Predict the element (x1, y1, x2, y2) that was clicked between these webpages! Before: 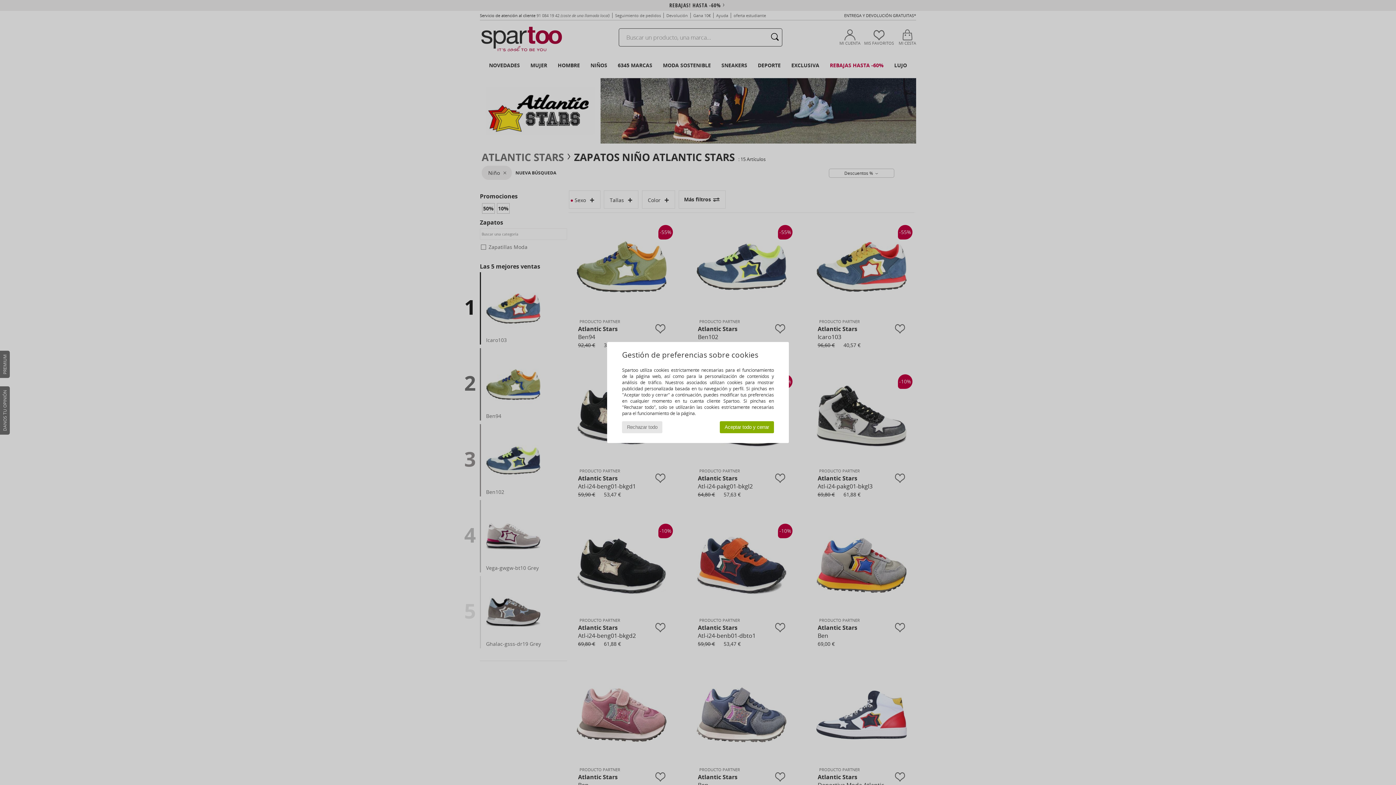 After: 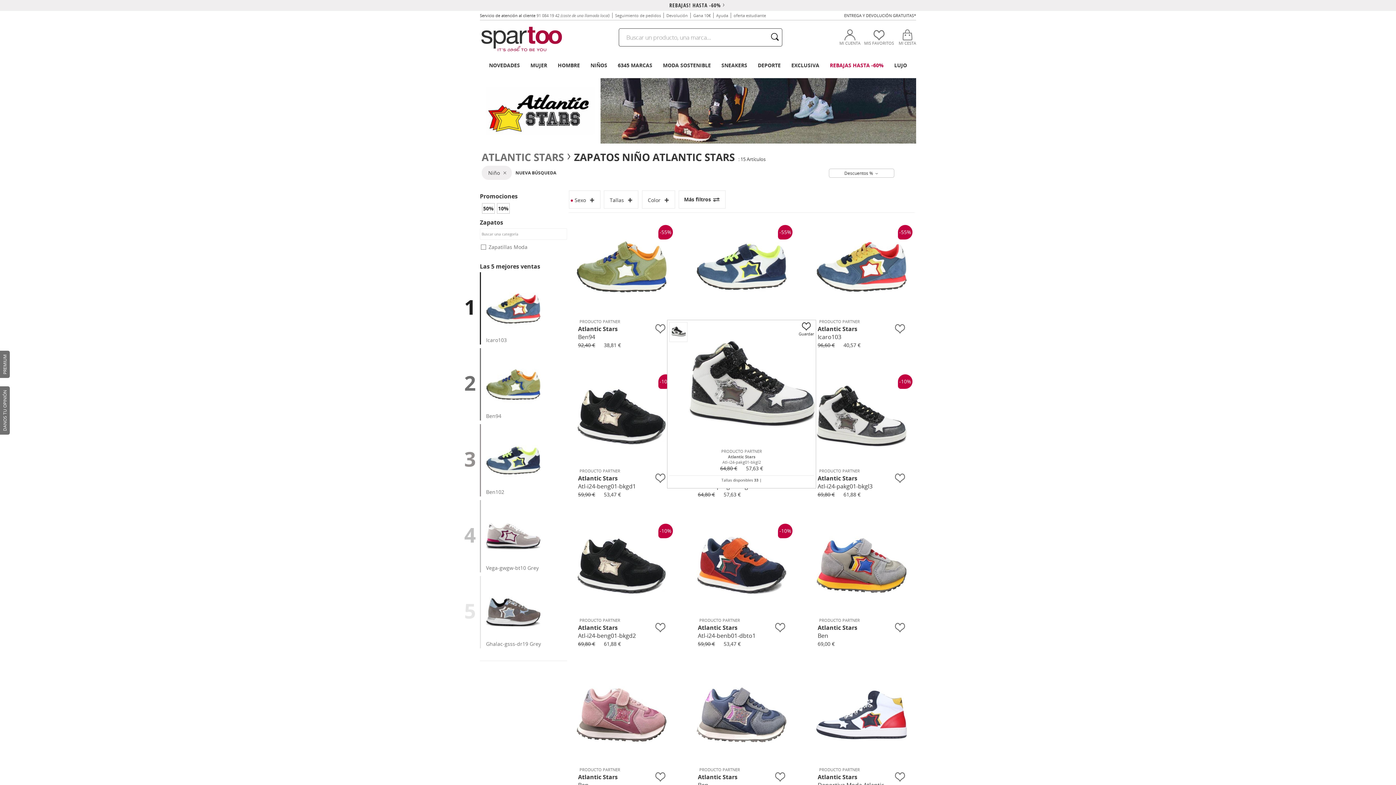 Action: label: Aceptar todo y cerrar bbox: (720, 421, 774, 433)